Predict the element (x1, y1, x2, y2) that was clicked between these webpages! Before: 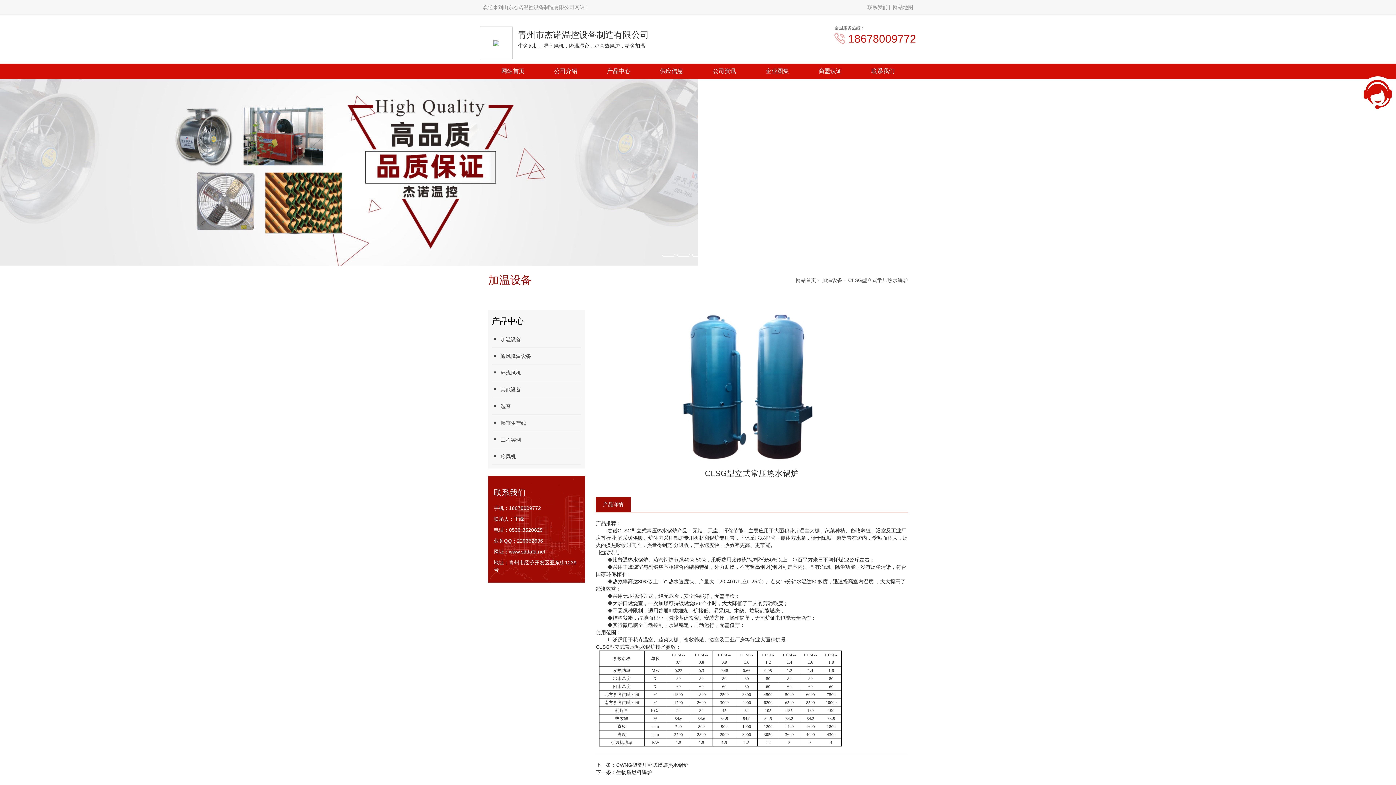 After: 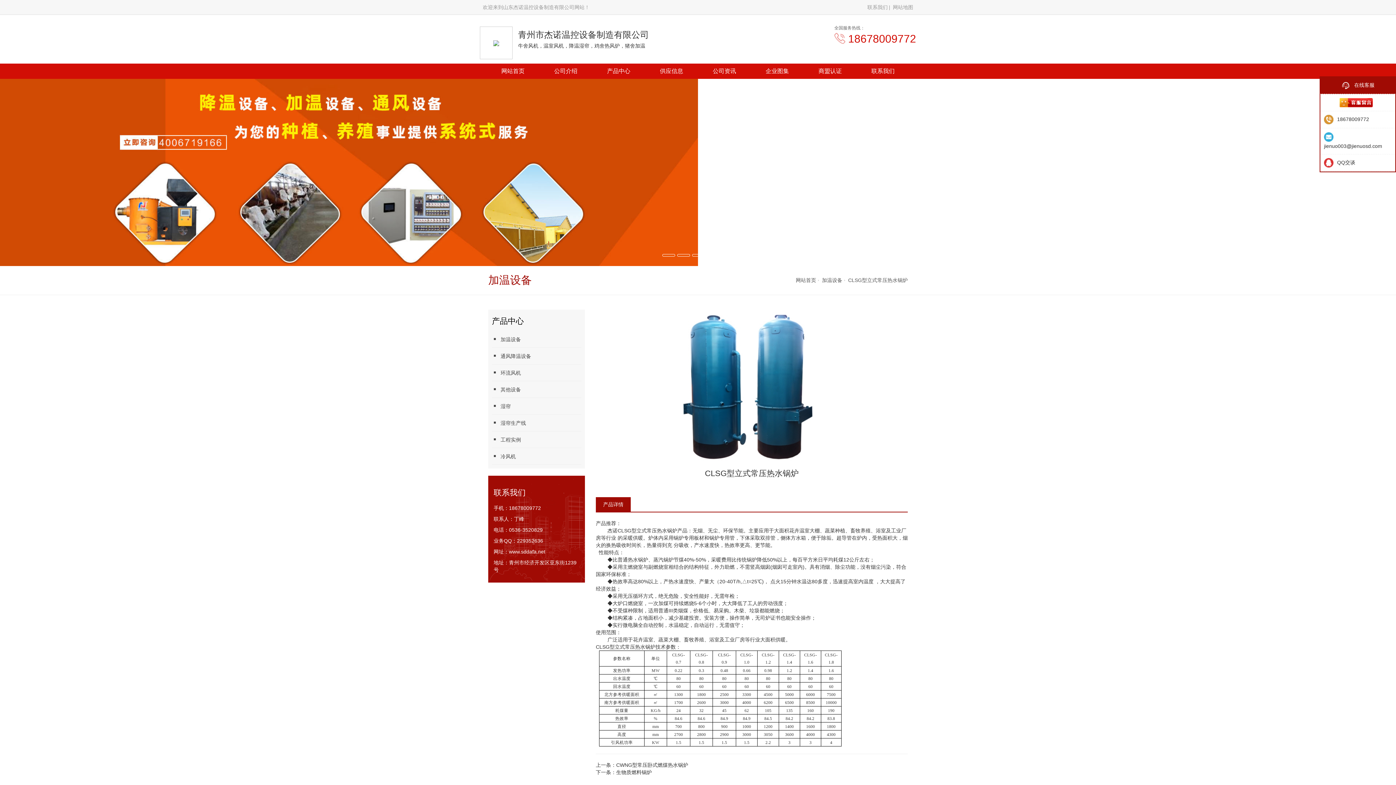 Action: bbox: (1360, 76, 1396, 112)